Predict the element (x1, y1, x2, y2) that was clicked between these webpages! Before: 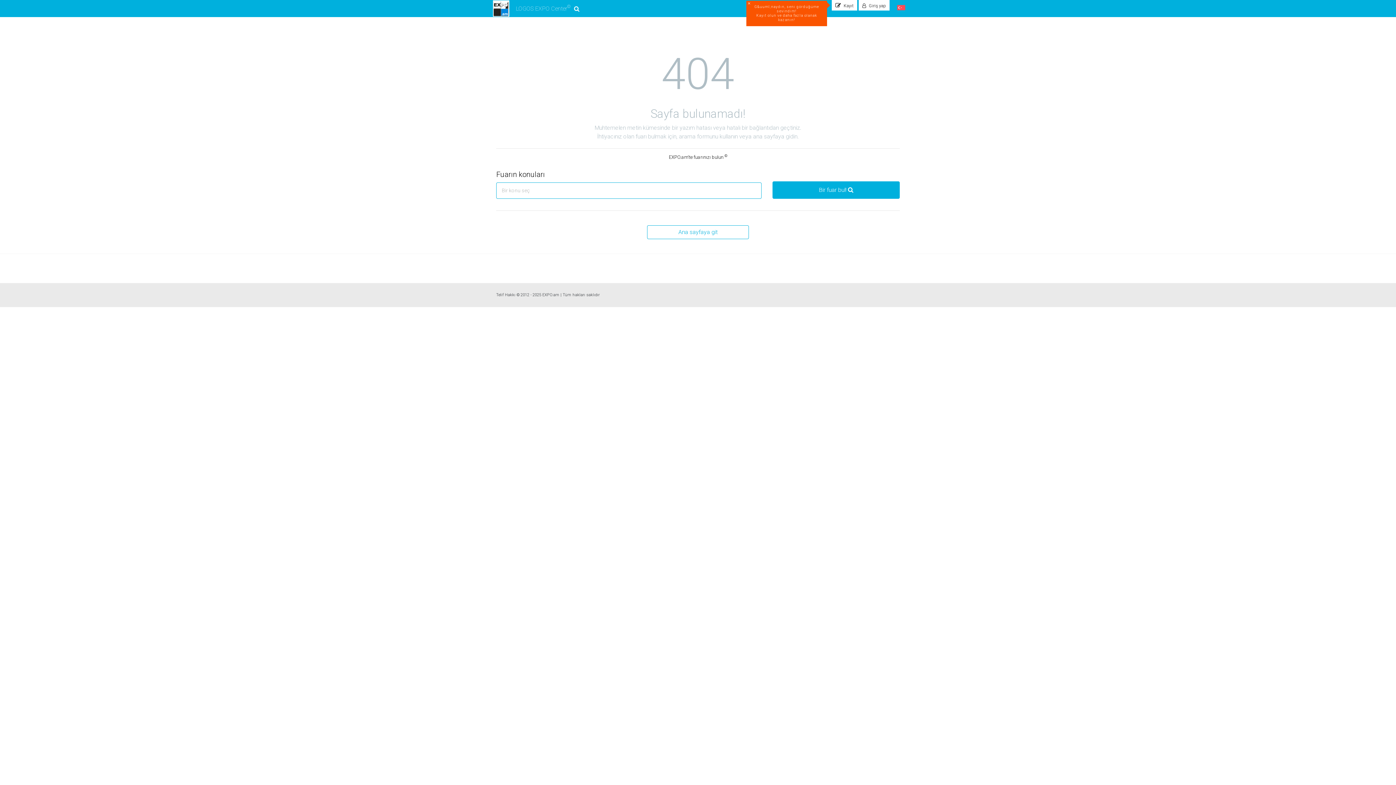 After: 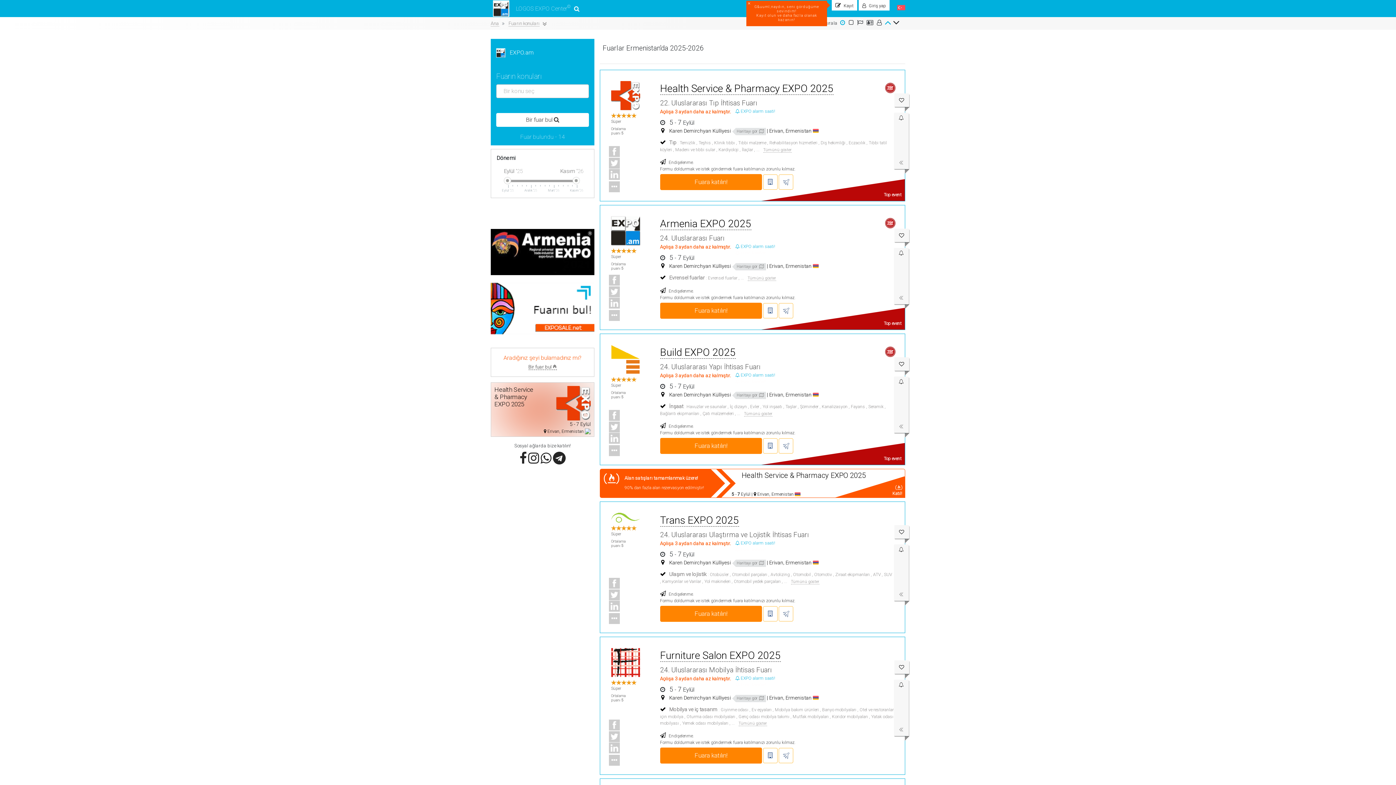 Action: label: Bir fuar bul!  bbox: (772, 181, 900, 199)